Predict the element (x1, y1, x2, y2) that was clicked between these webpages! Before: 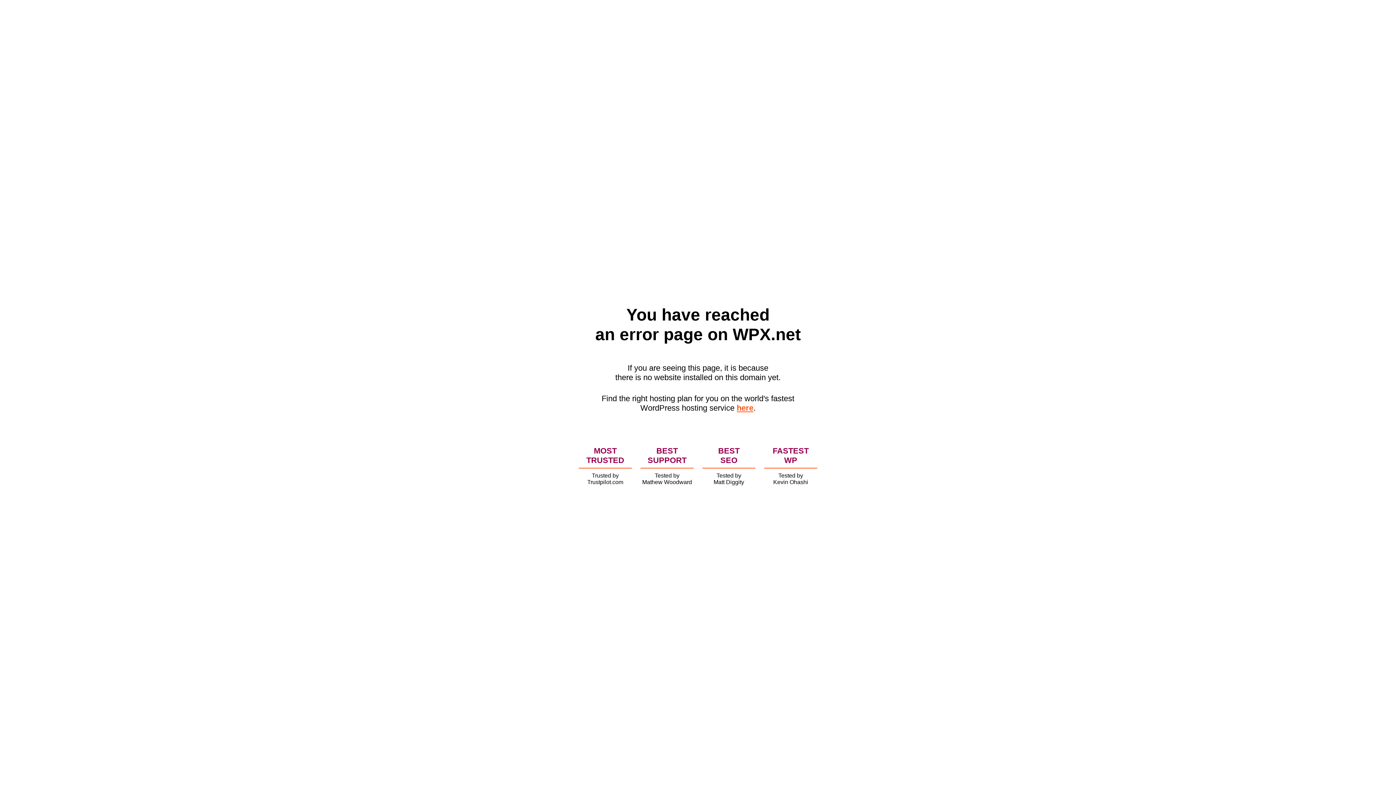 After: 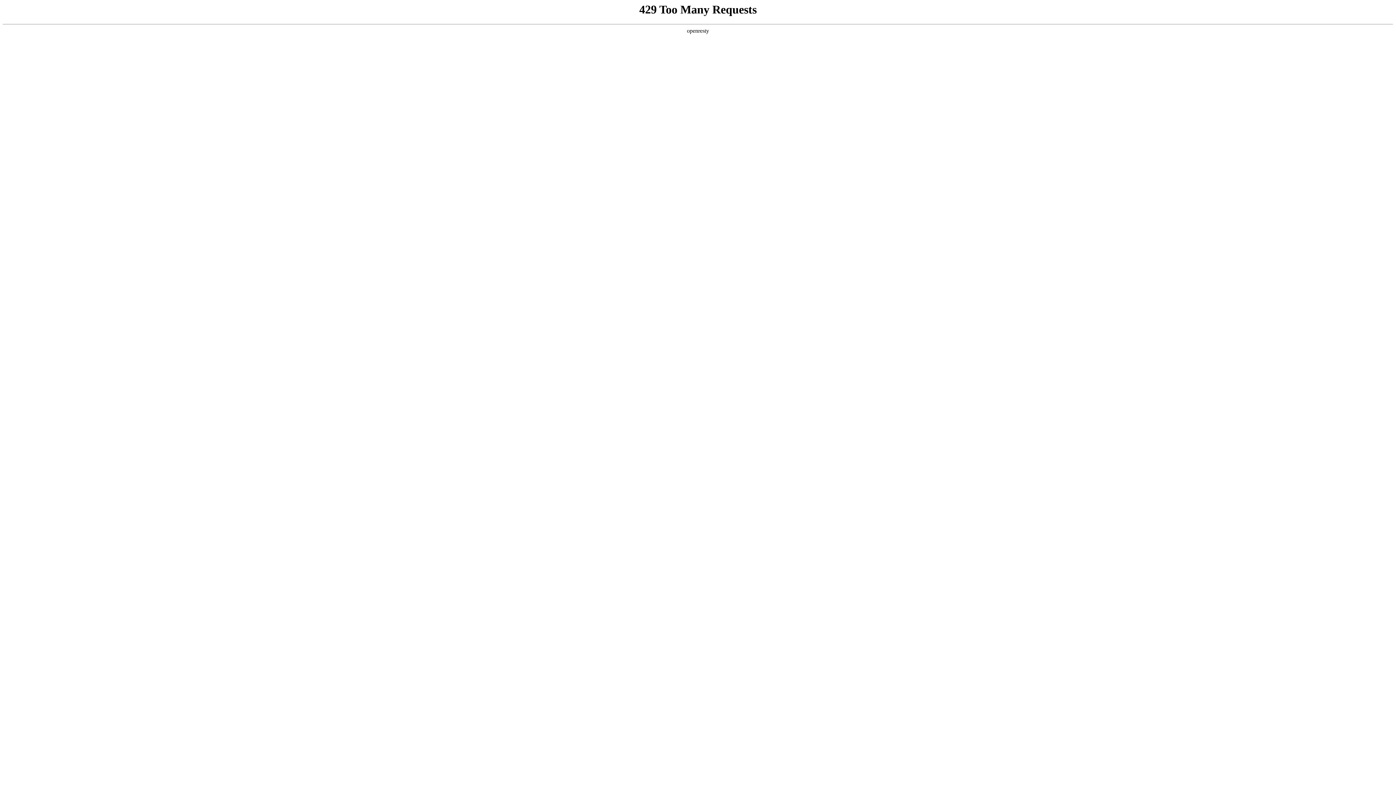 Action: bbox: (736, 403, 753, 412) label: here